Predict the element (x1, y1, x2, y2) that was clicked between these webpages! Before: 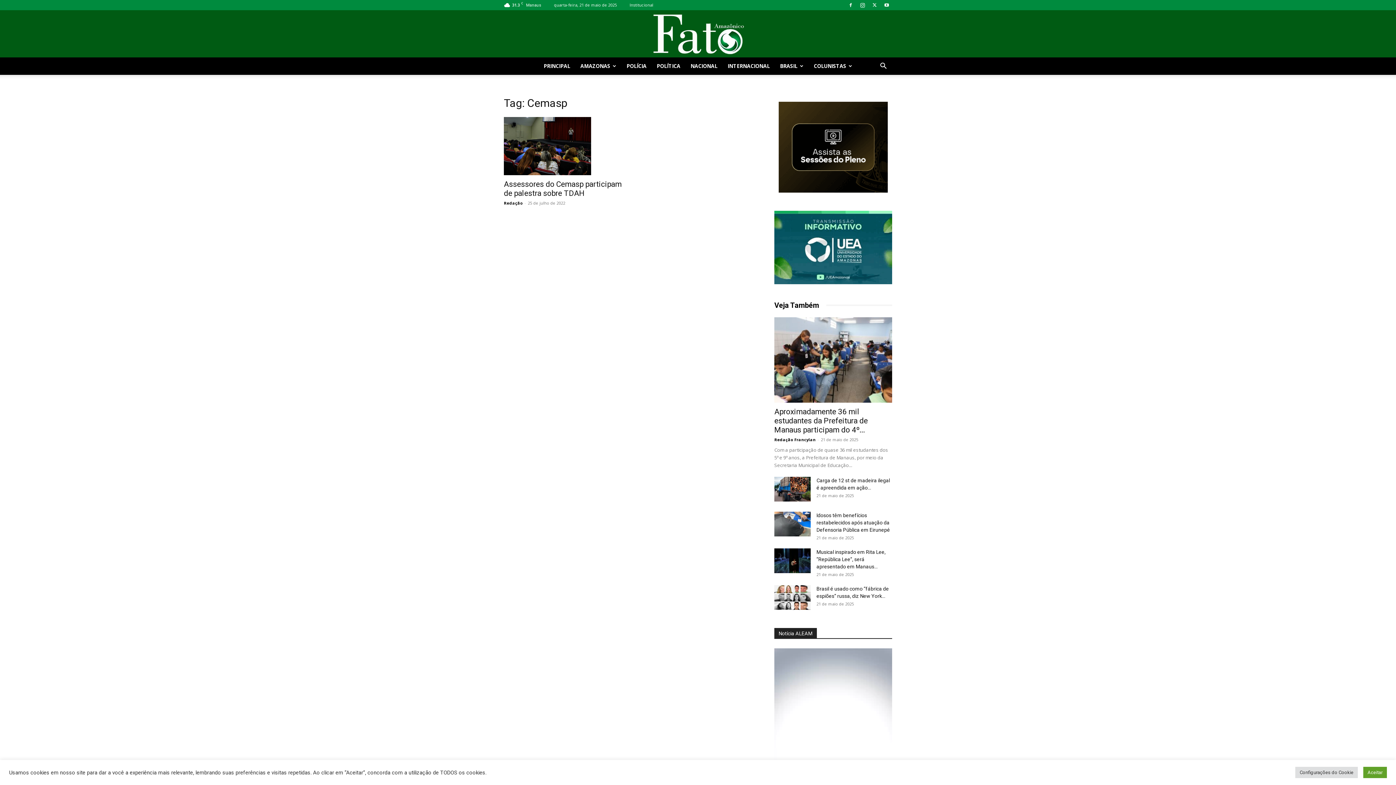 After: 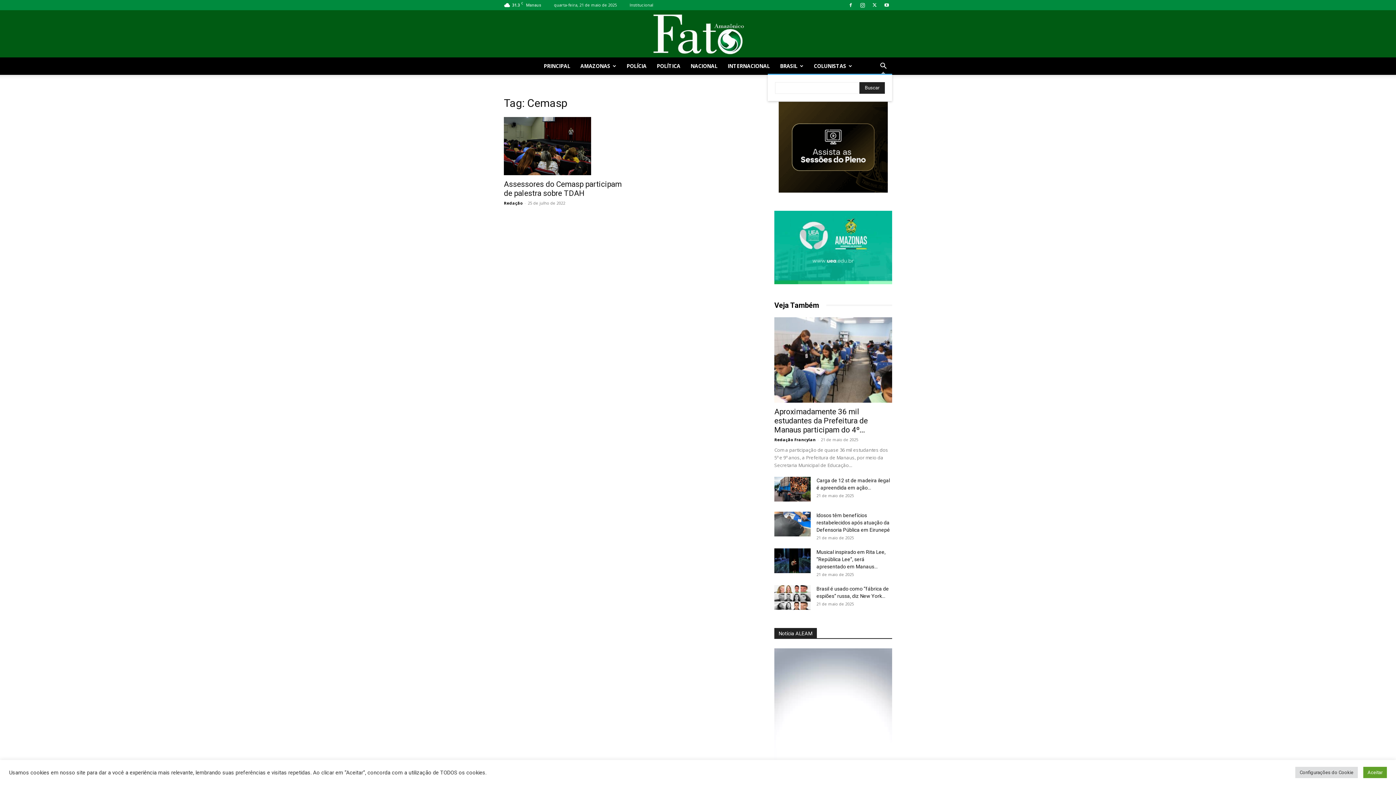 Action: bbox: (874, 63, 892, 70) label: Search